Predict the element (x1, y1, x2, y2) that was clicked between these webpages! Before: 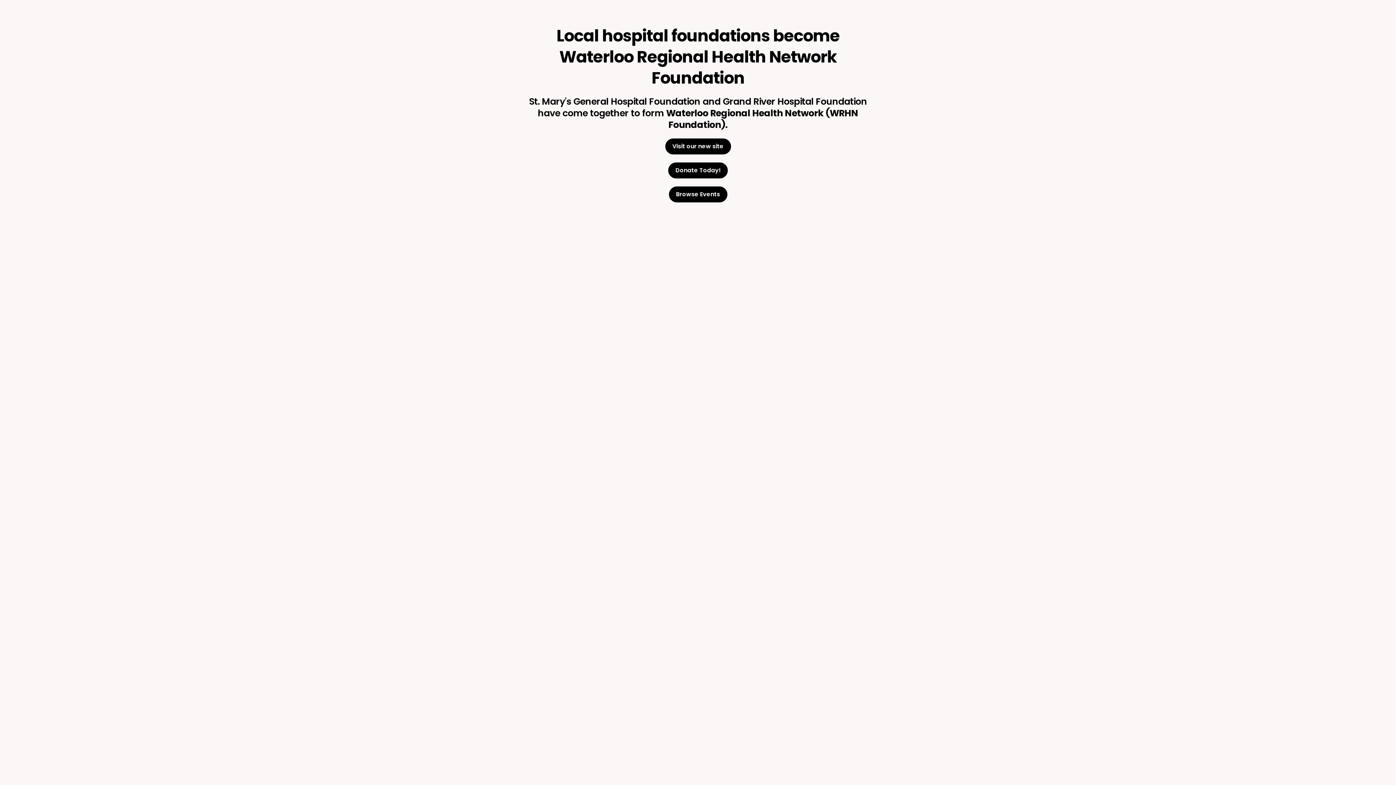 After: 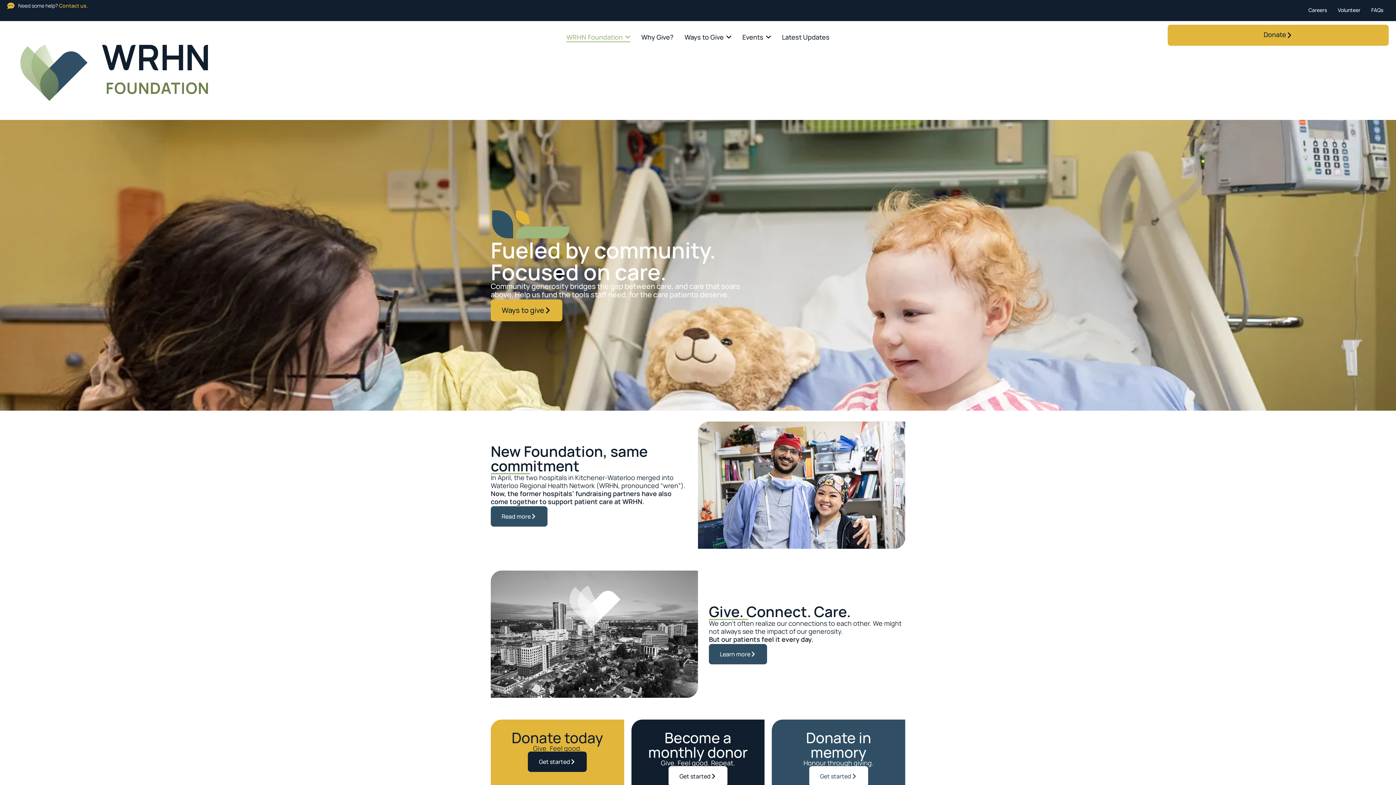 Action: bbox: (664, 138, 731, 154) label: Visit our new site